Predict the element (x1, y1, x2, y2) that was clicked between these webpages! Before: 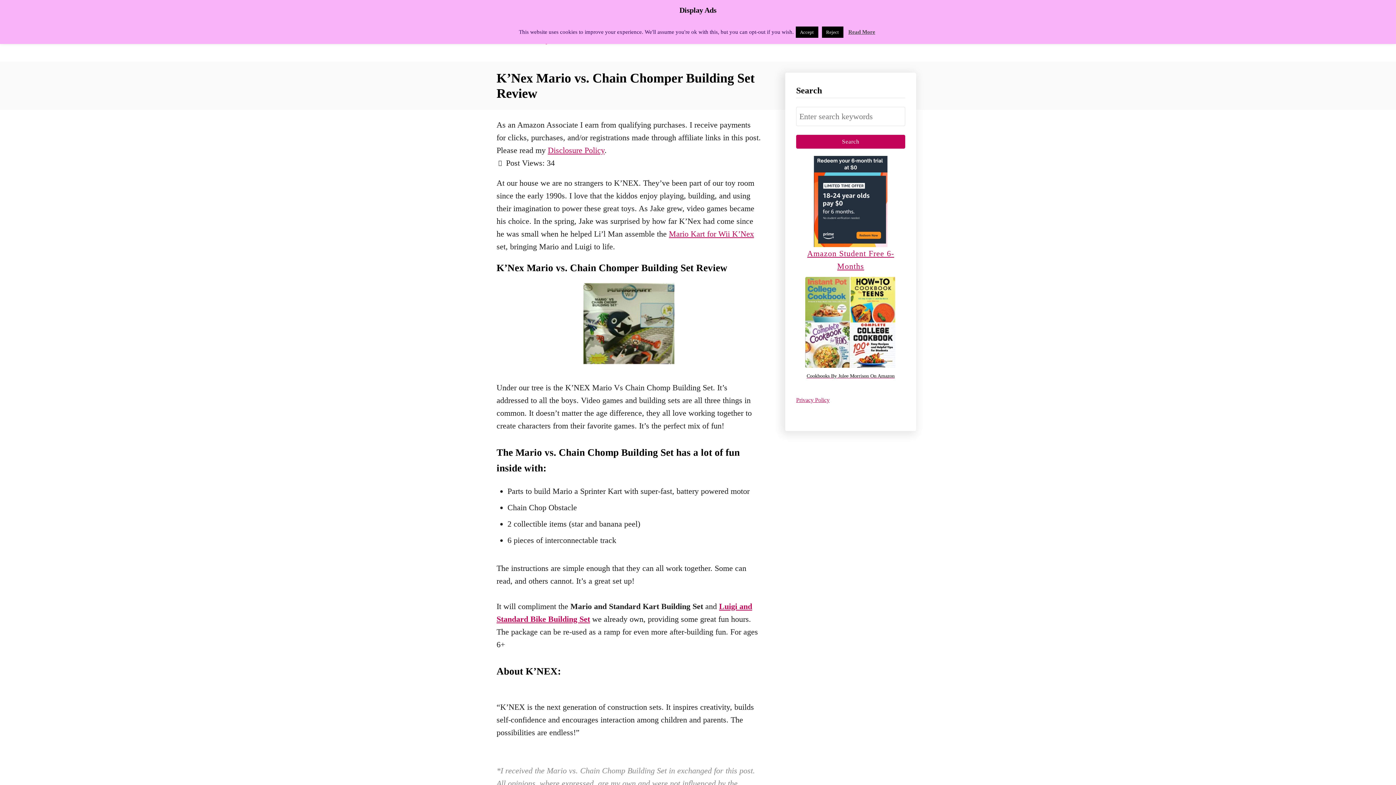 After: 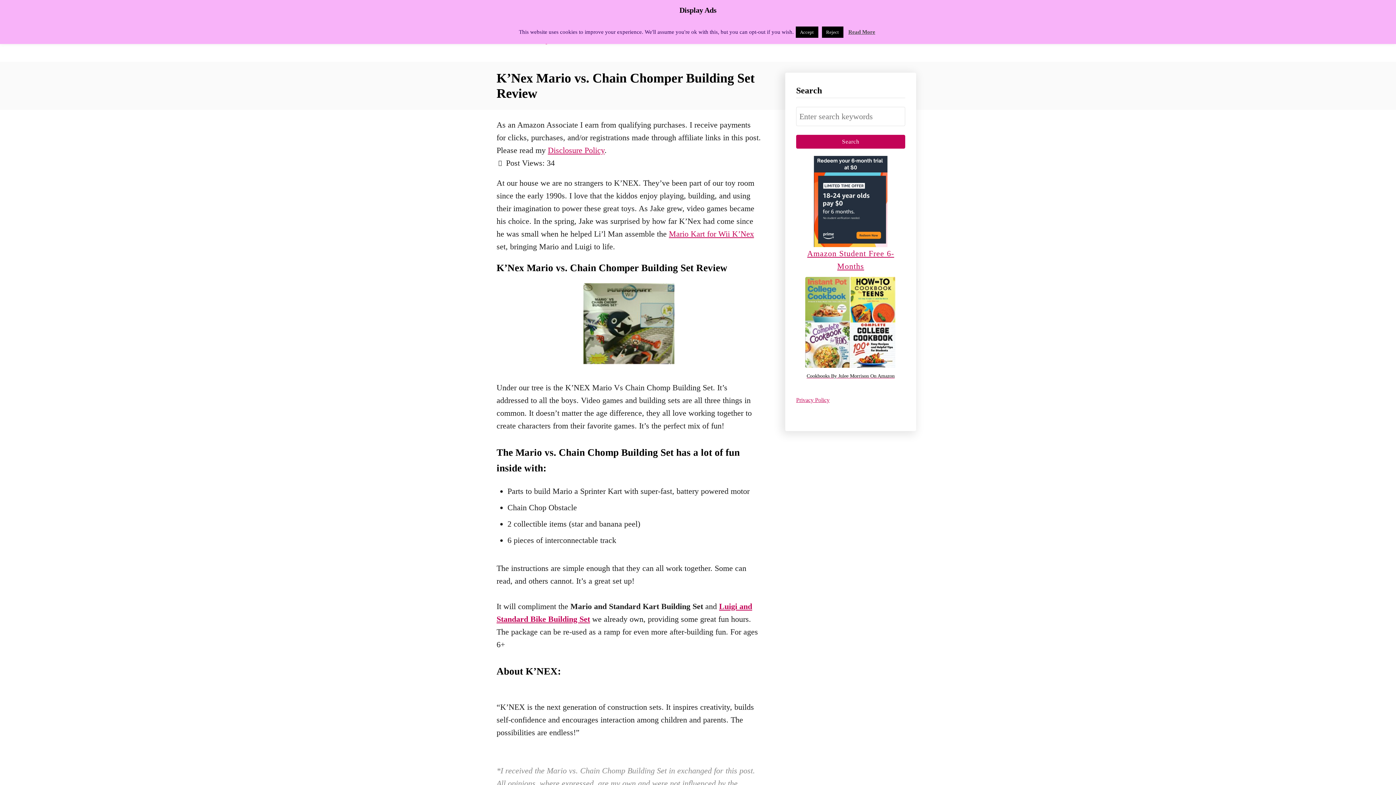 Action: bbox: (796, 156, 905, 247)